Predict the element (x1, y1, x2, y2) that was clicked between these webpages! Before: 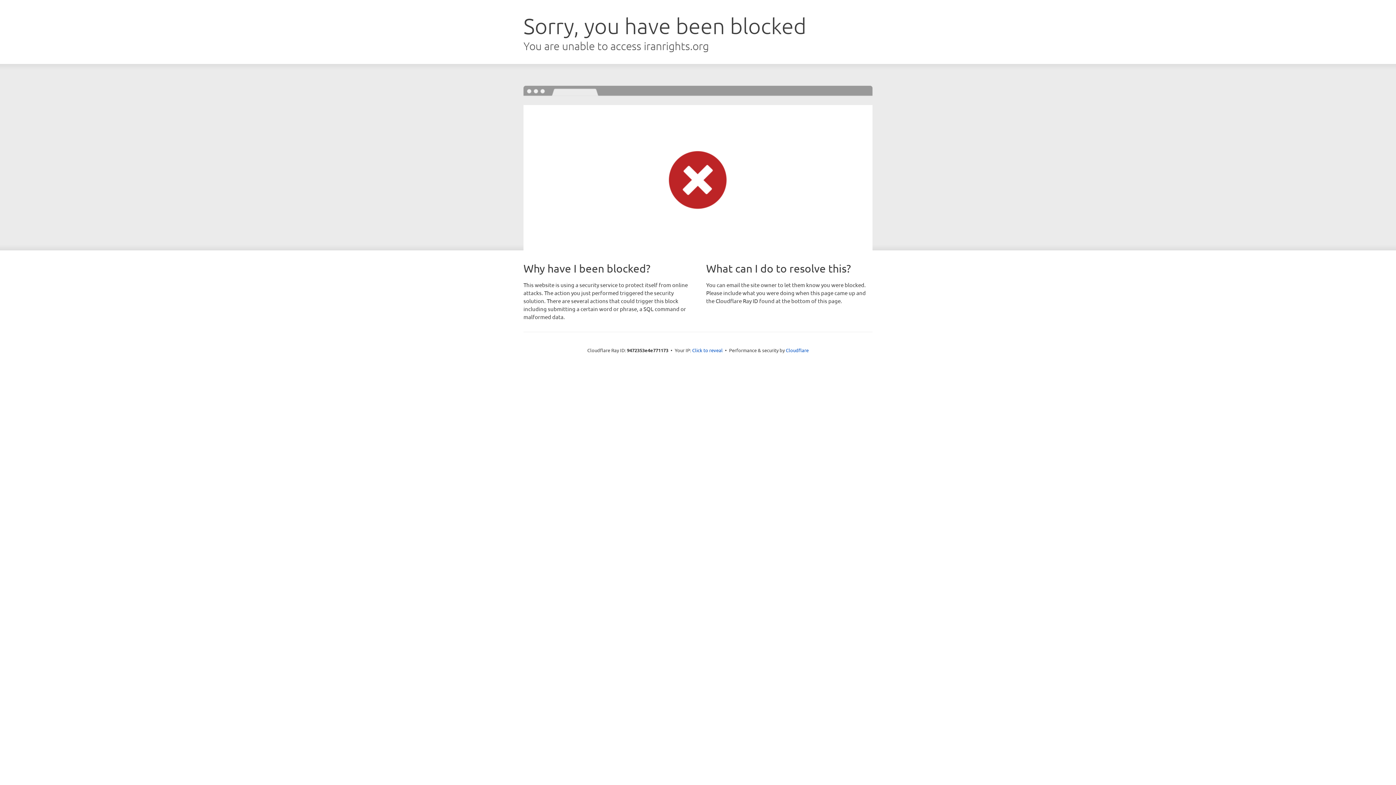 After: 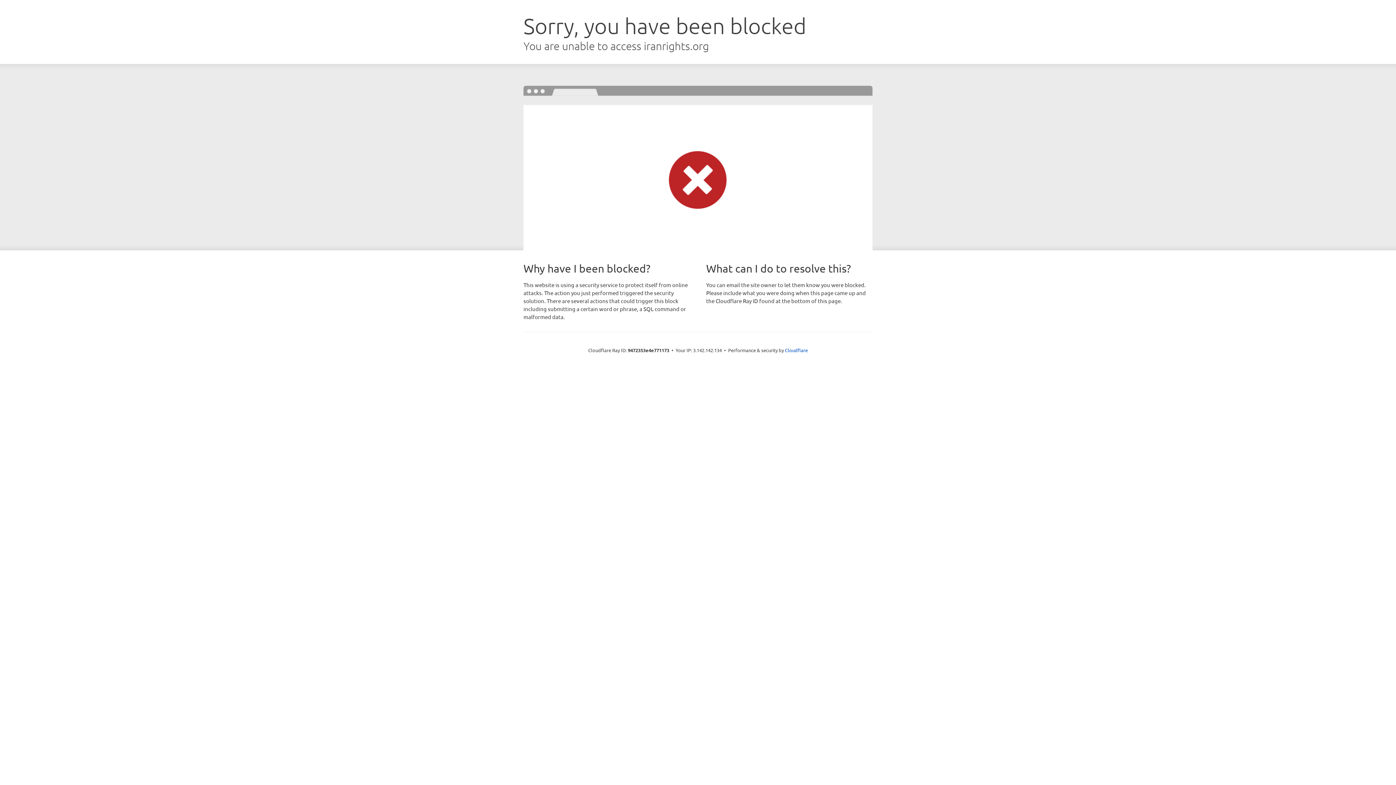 Action: bbox: (692, 346, 722, 353) label: Click to reveal